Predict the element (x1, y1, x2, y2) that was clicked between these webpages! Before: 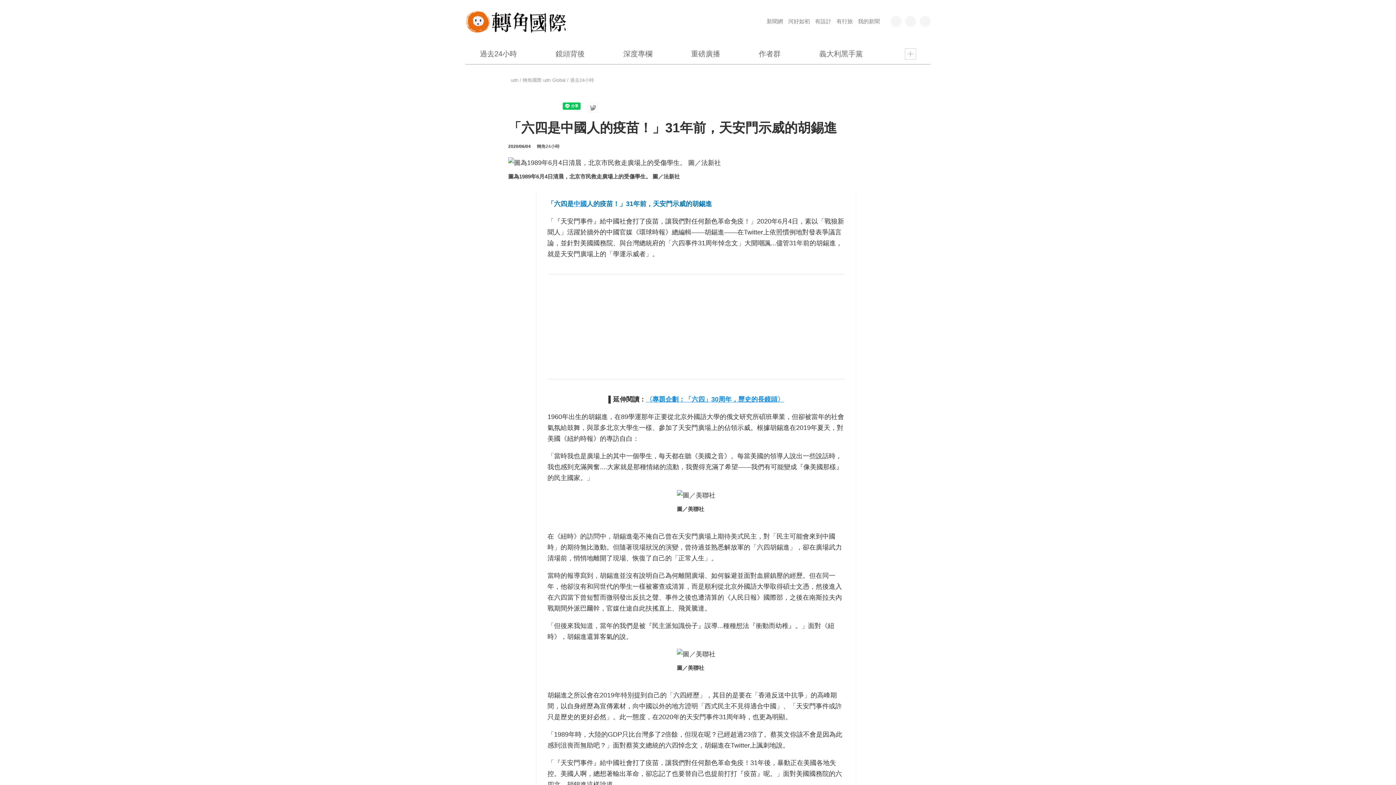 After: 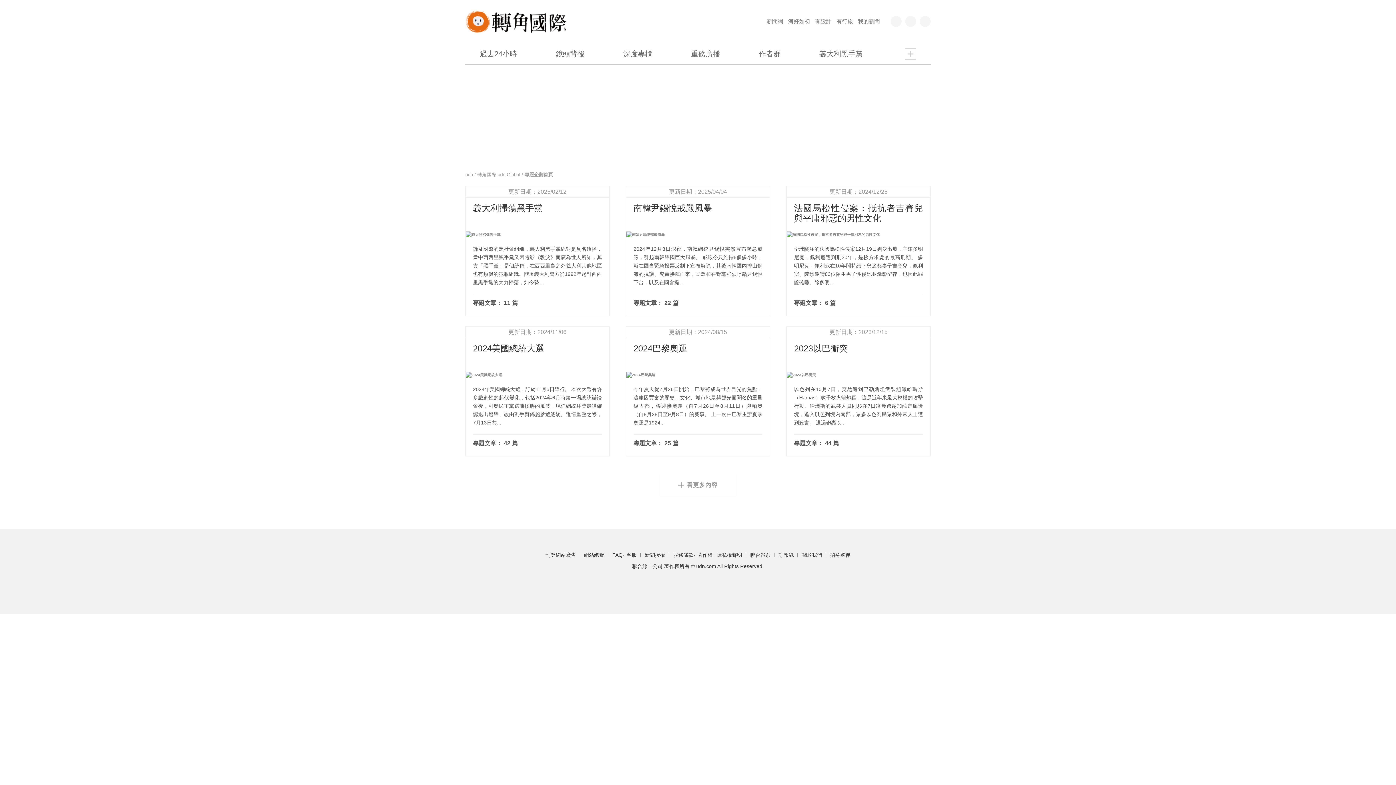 Action: label: + bbox: (898, 42, 919, 64)